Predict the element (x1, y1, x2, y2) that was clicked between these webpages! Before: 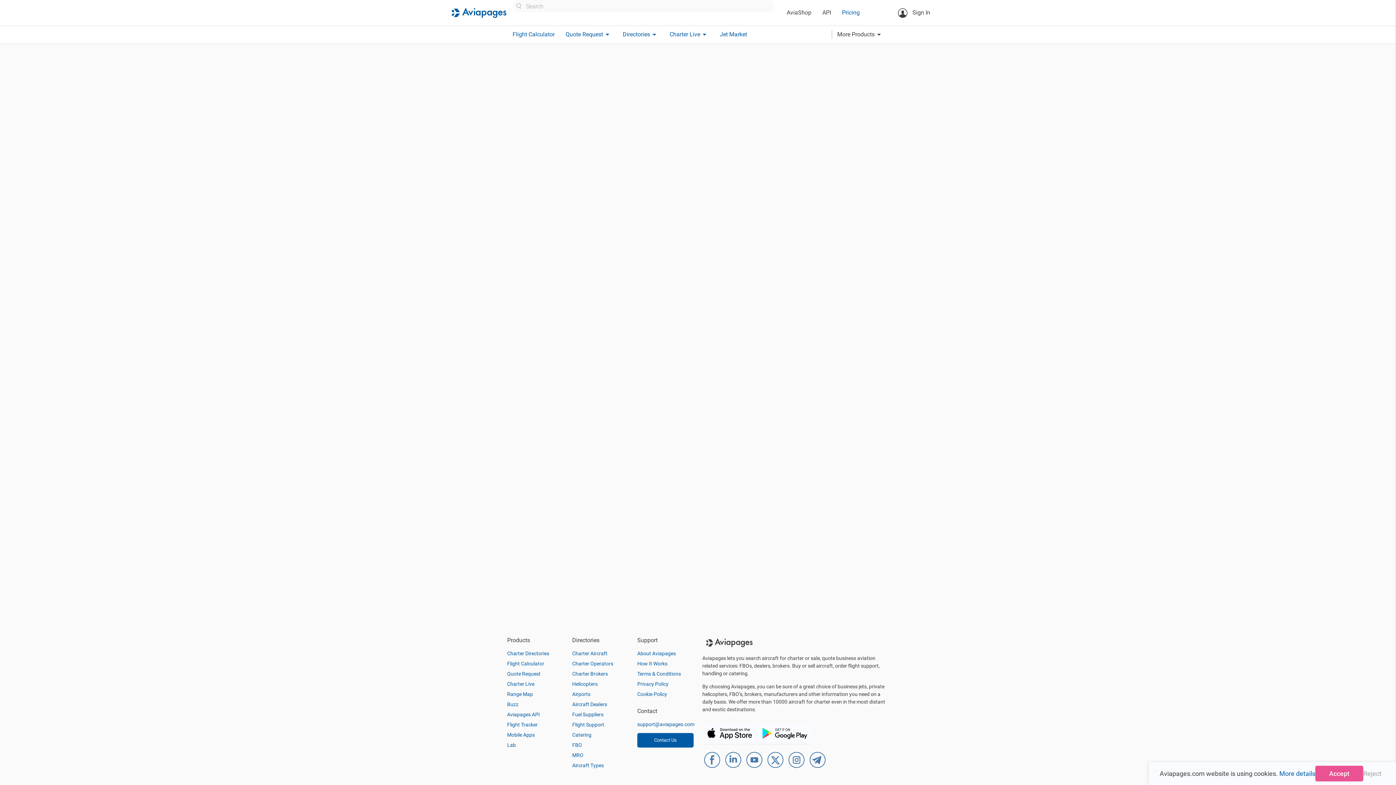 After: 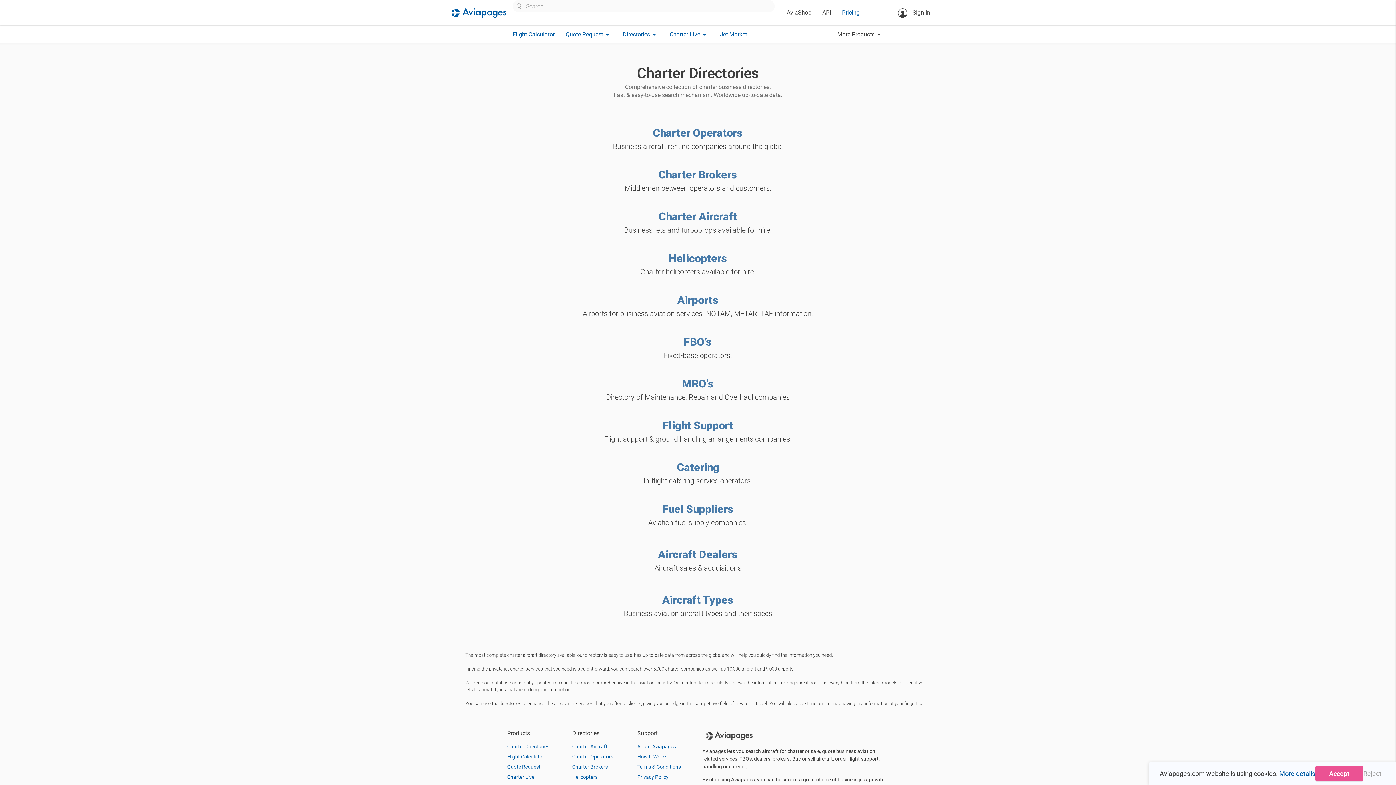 Action: bbox: (507, 650, 549, 656) label: Charter Directories